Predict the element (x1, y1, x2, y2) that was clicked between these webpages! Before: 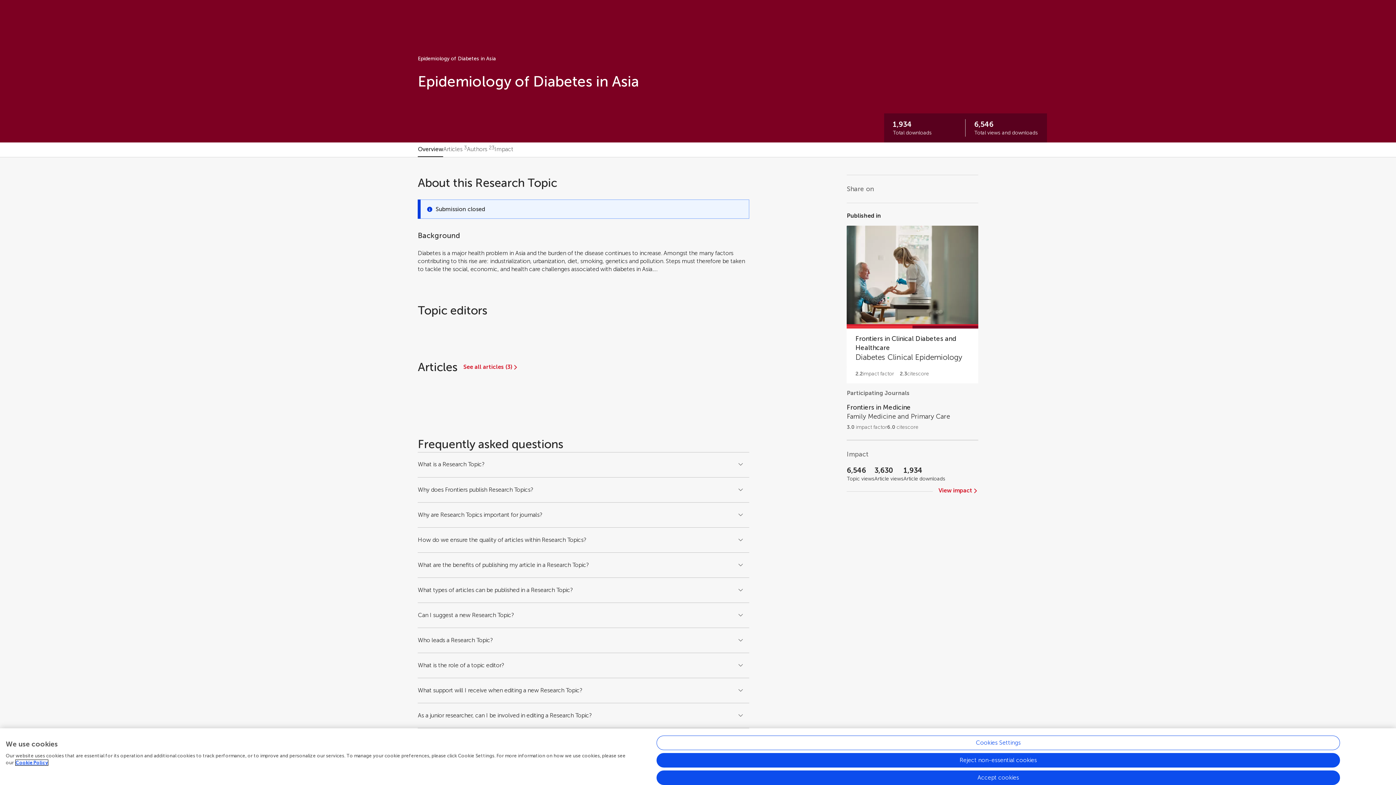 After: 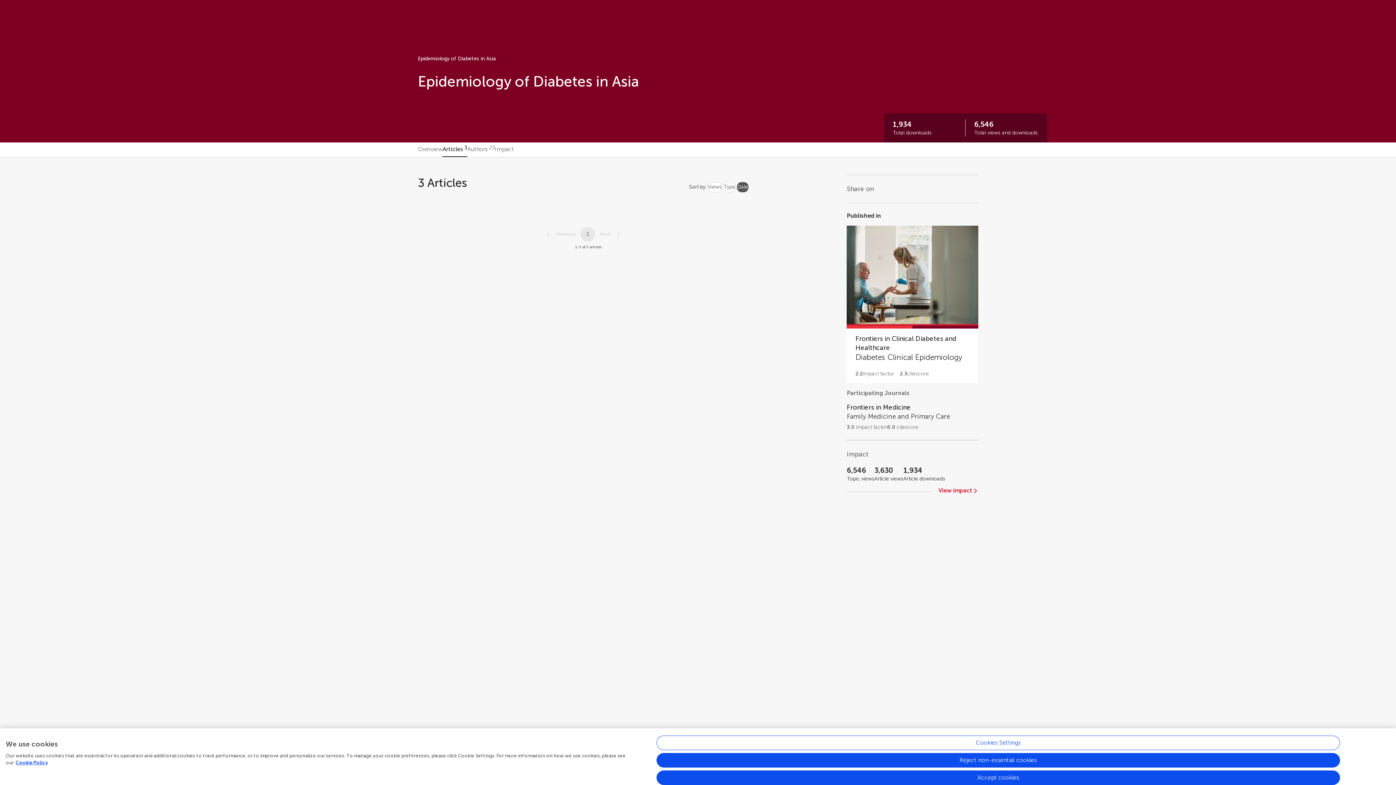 Action: bbox: (443, 142, 467, 157) label: Articles